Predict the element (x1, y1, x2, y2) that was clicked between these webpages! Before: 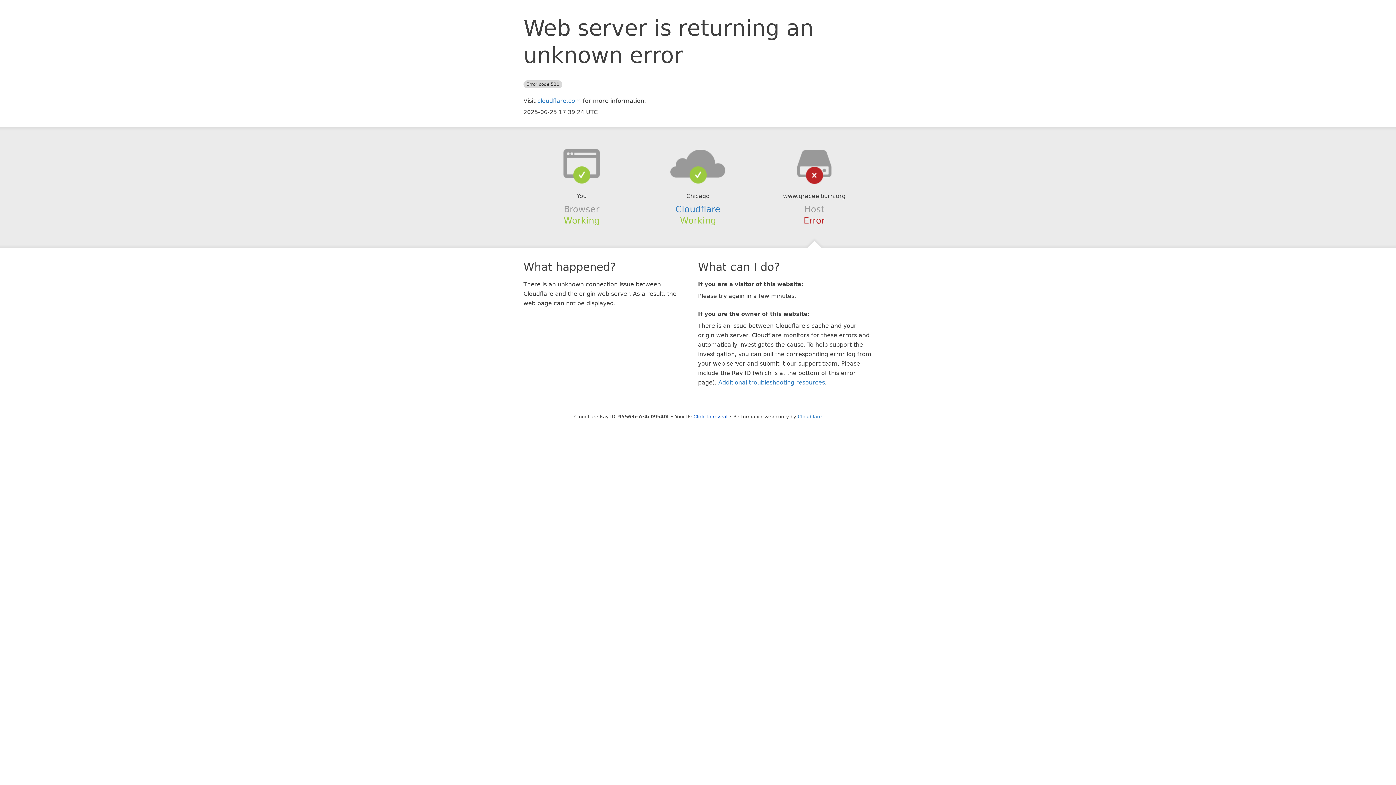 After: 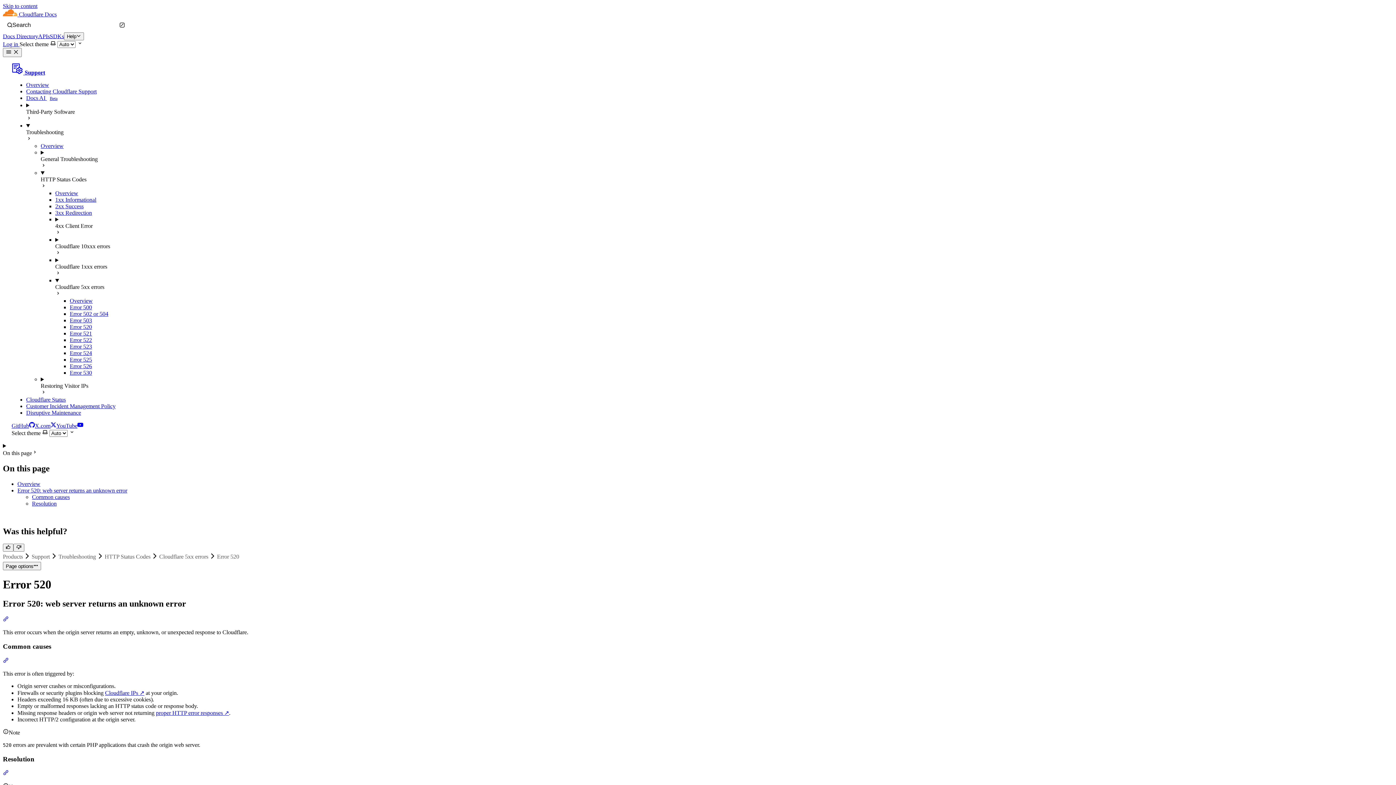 Action: bbox: (718, 379, 825, 386) label: Additional troubleshooting resources